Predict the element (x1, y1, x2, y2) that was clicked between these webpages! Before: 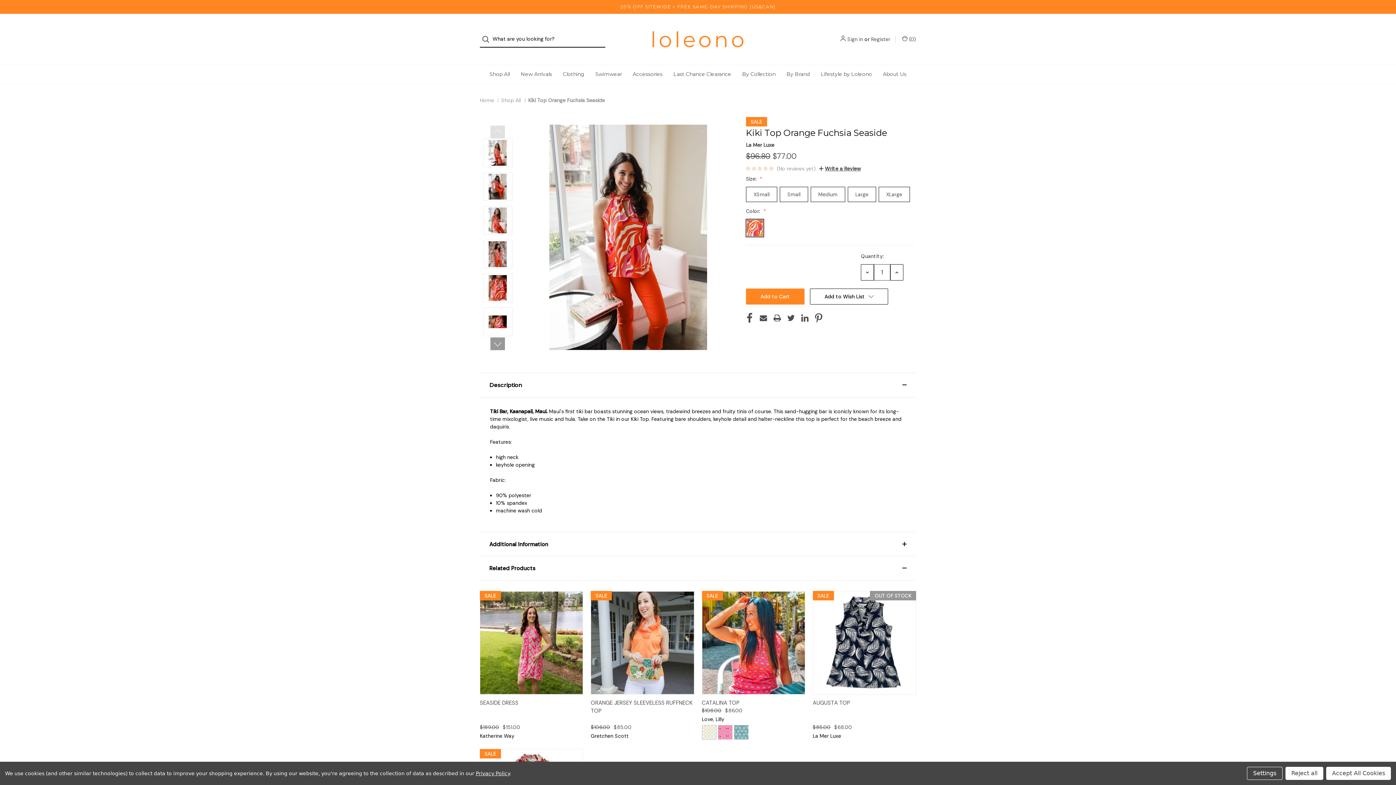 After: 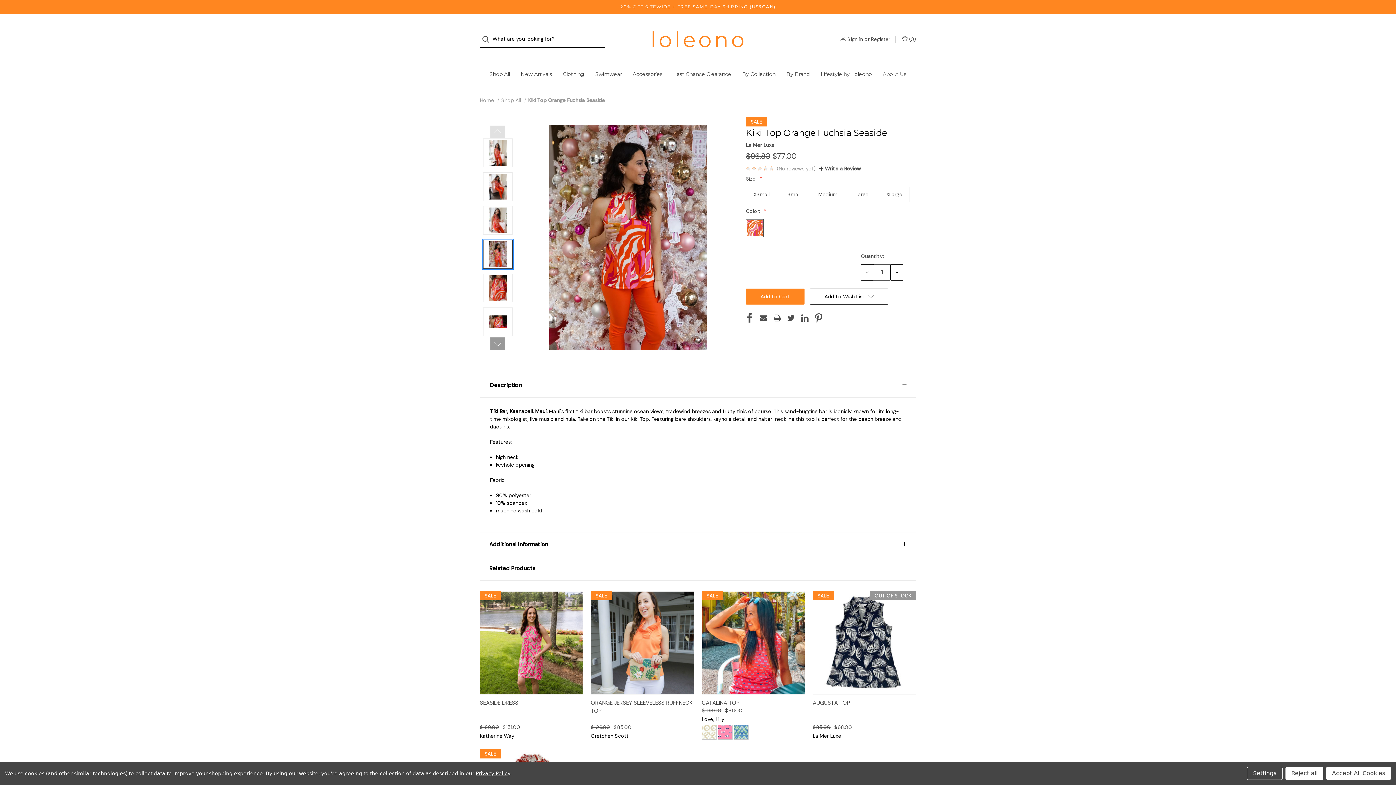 Action: bbox: (483, 240, 512, 268)